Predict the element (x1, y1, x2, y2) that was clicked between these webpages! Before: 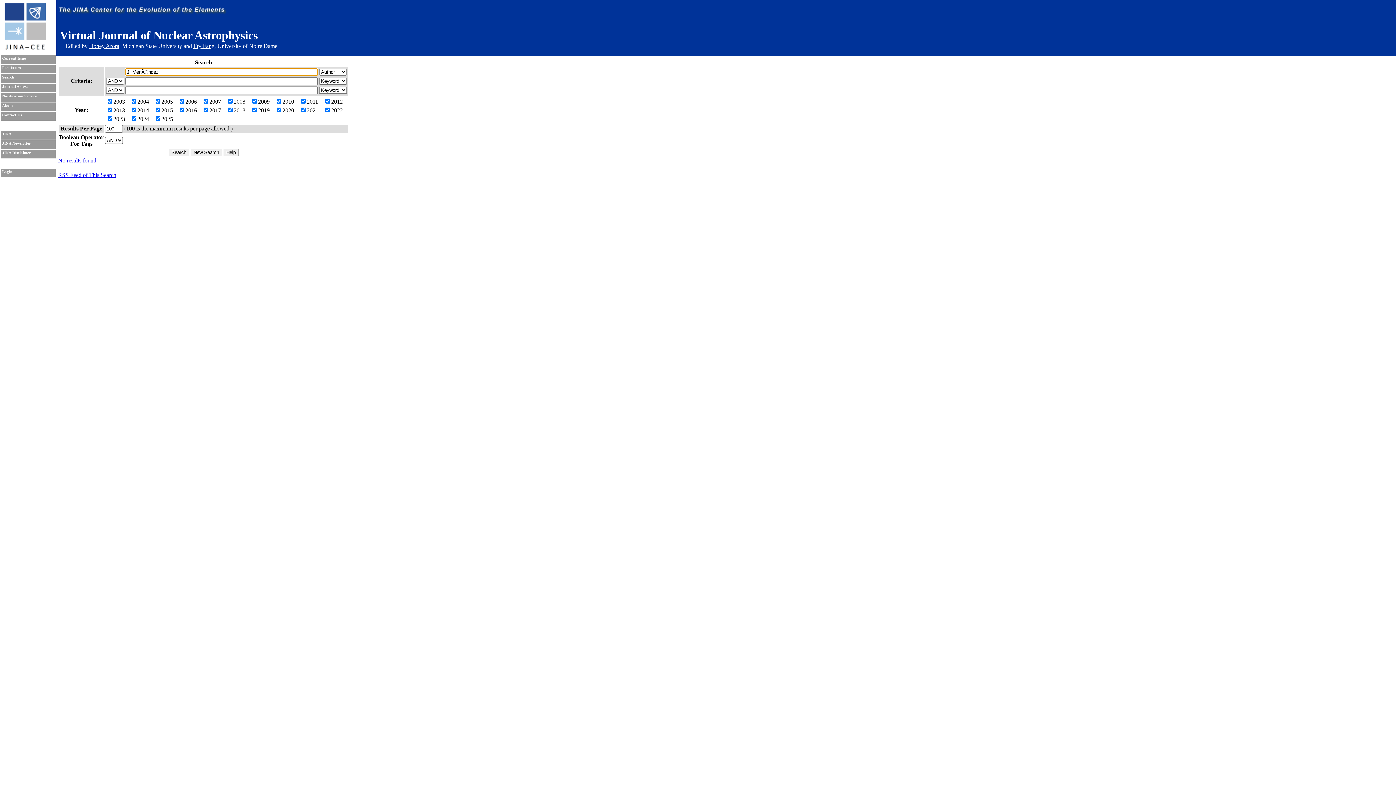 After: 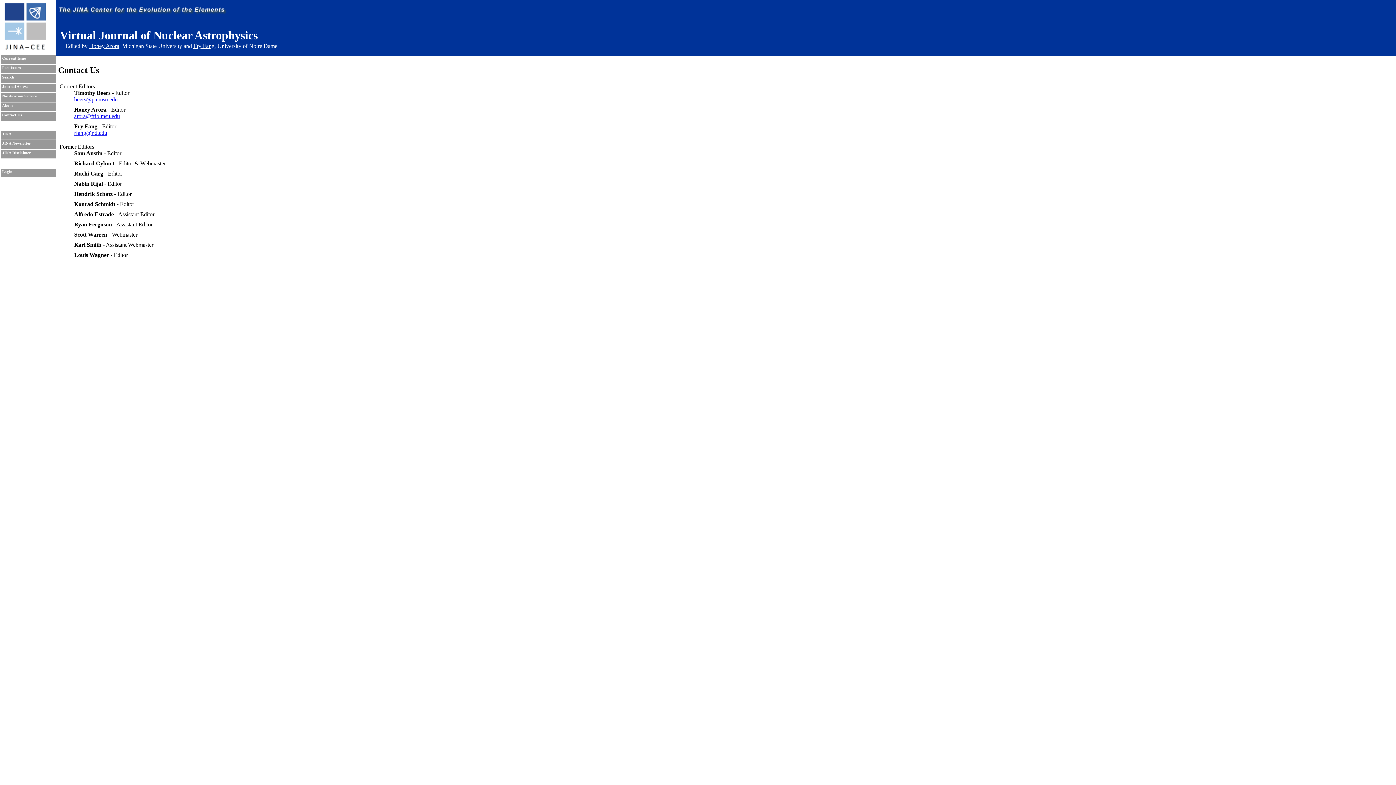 Action: label: Contact Us bbox: (2, 113, 21, 117)